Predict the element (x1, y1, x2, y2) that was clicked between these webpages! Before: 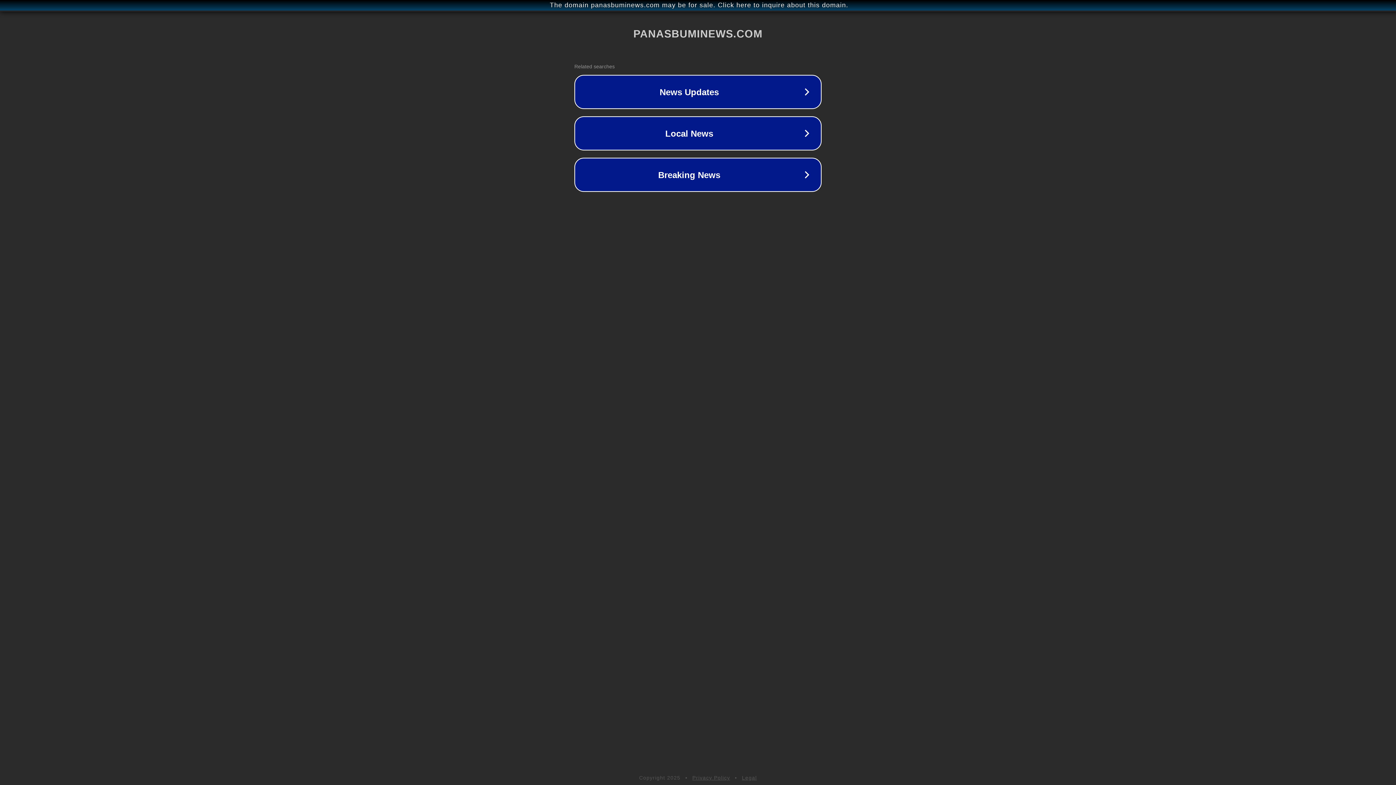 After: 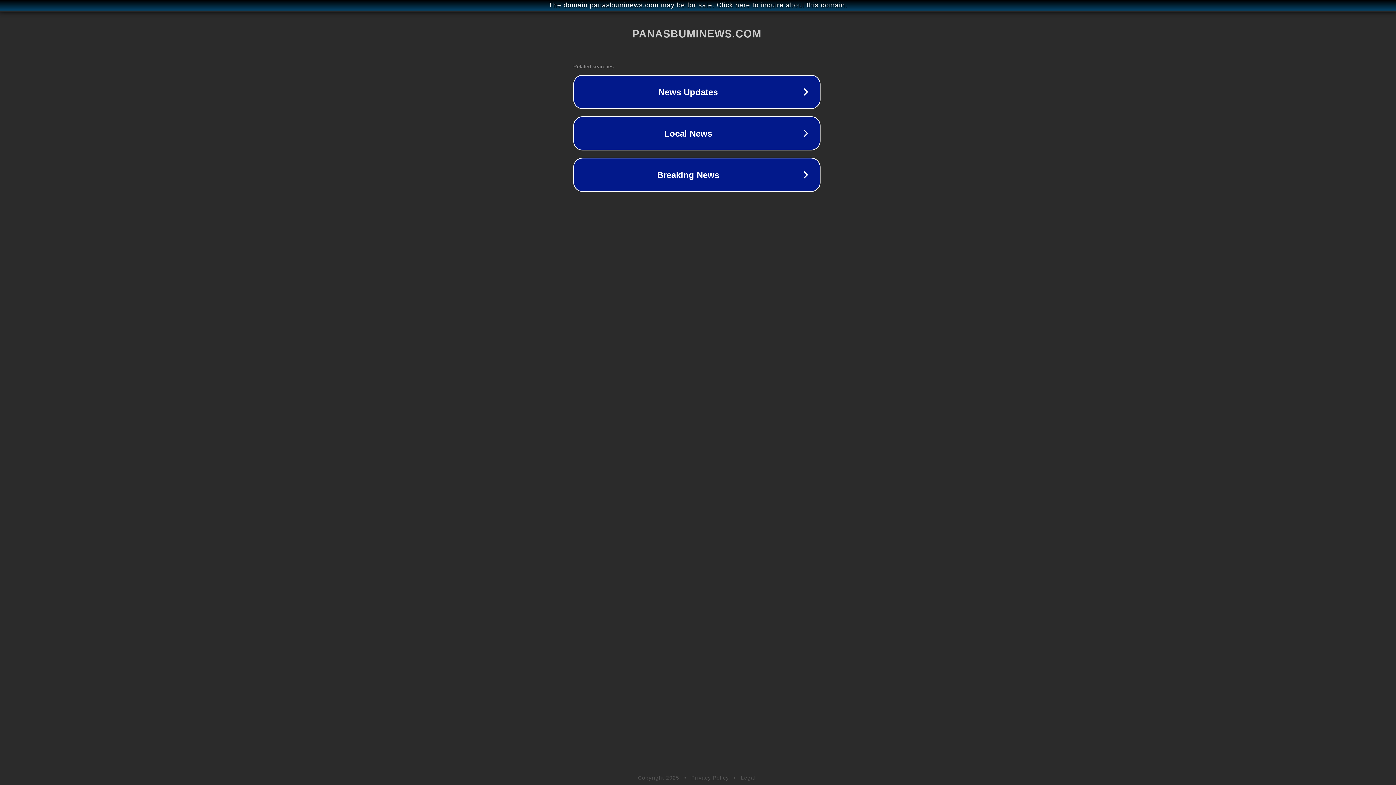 Action: label: The domain panasbuminews.com may be for sale. Click here to inquire about this domain. bbox: (1, 1, 1397, 9)